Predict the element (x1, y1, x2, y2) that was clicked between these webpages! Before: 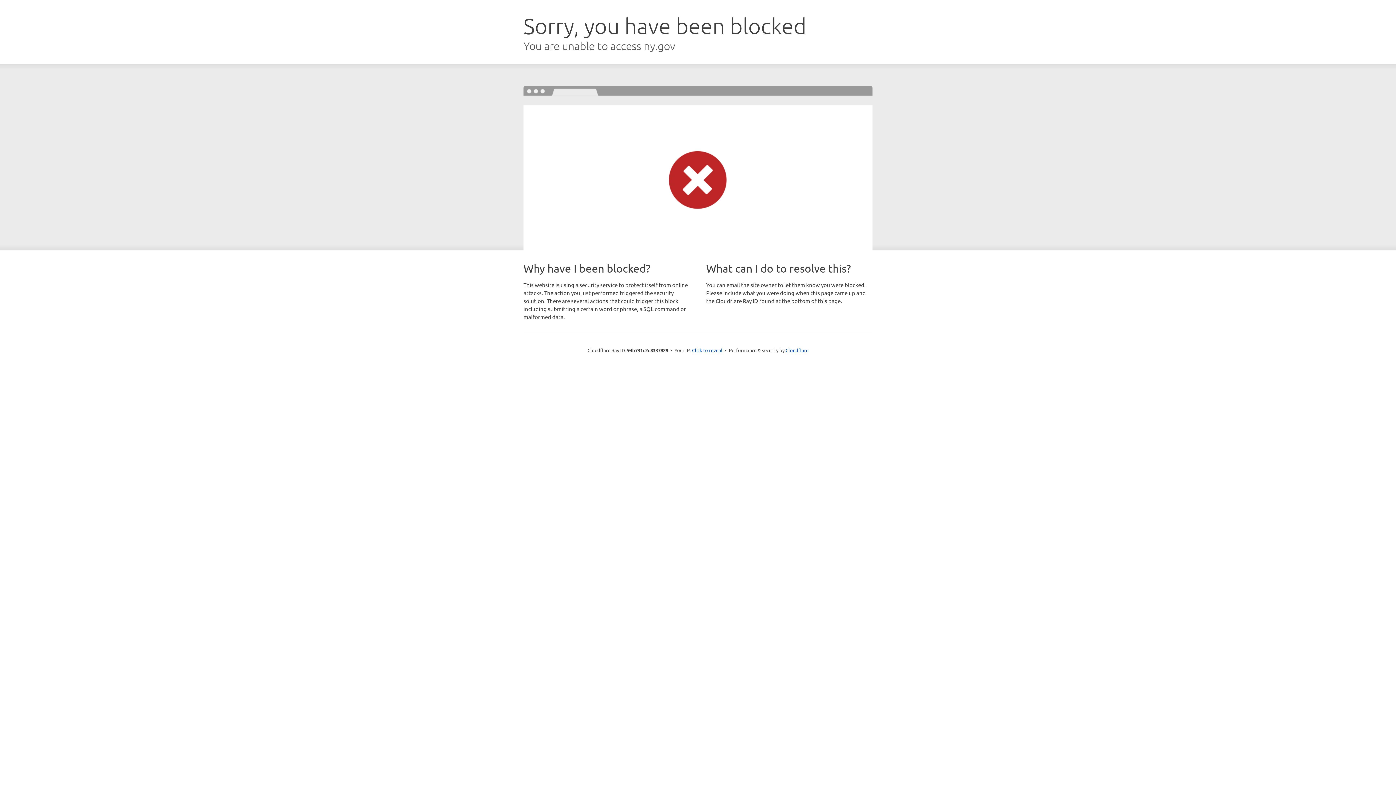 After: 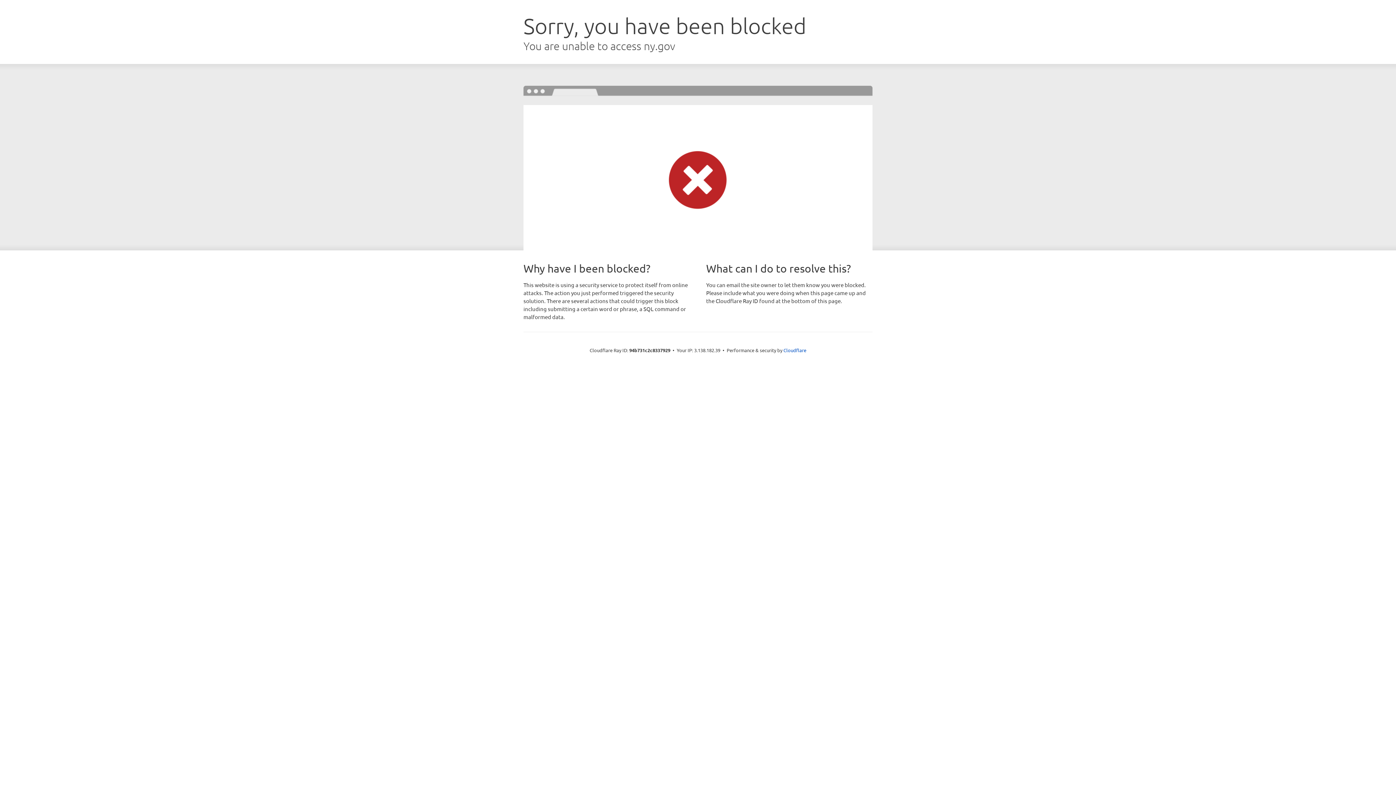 Action: bbox: (692, 346, 722, 353) label: Click to reveal